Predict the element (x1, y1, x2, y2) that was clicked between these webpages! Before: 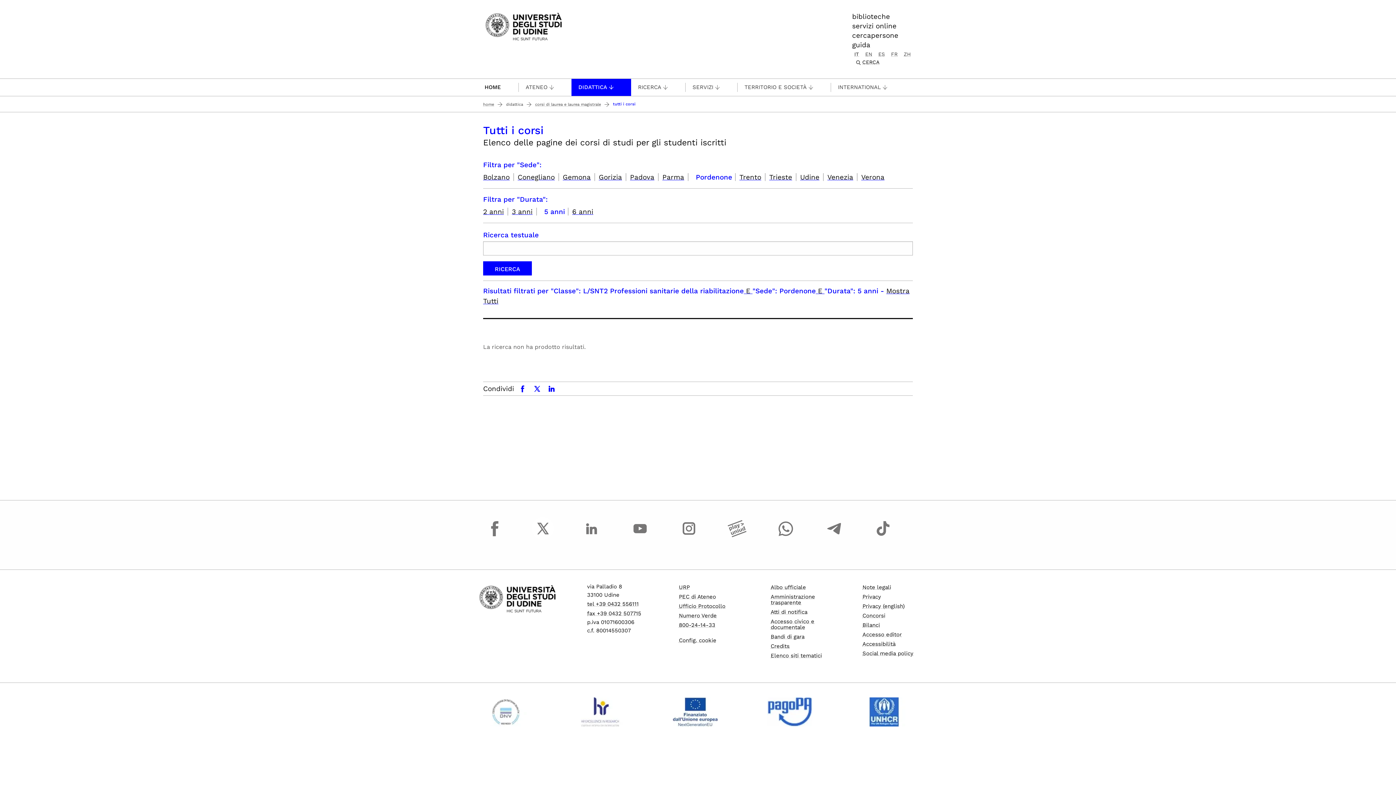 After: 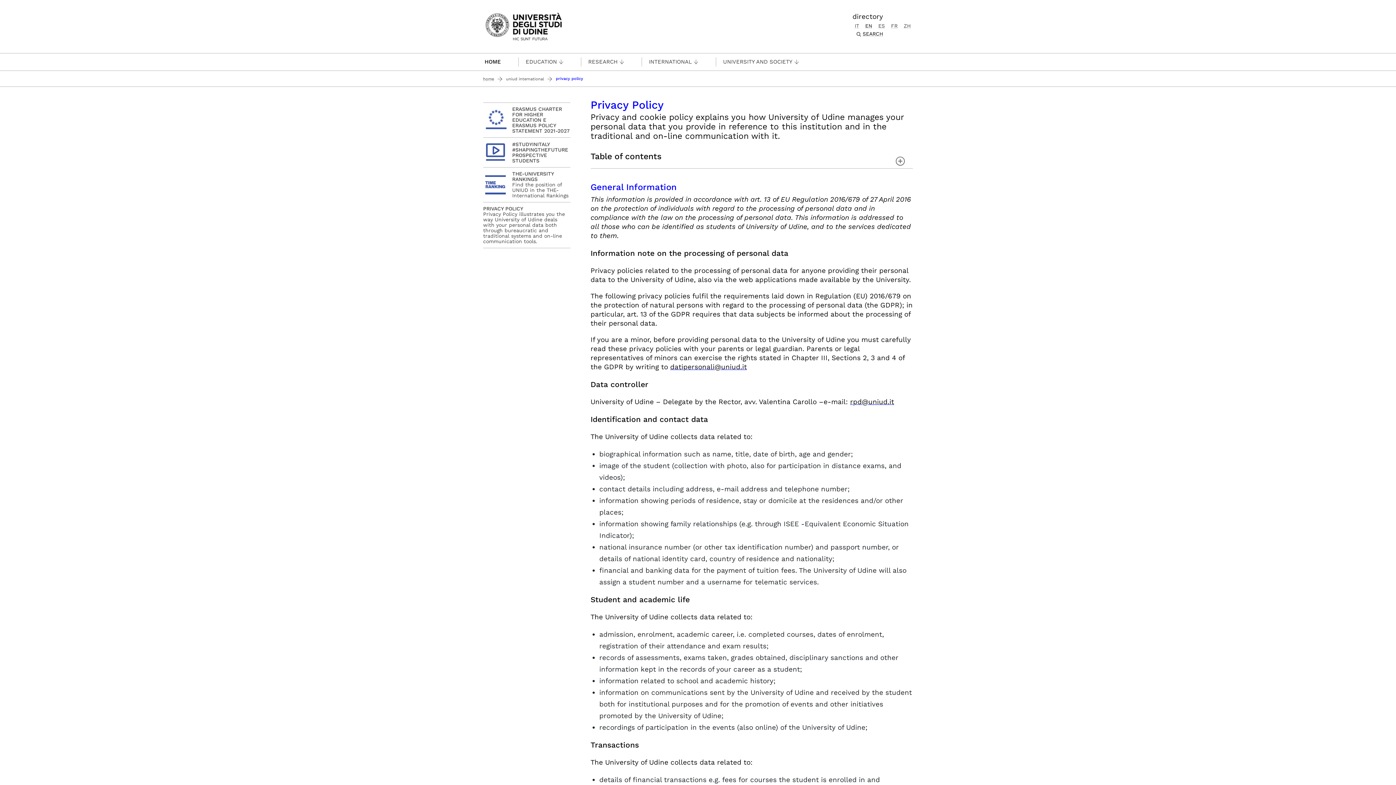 Action: bbox: (862, 603, 904, 609) label: Privacy (english)